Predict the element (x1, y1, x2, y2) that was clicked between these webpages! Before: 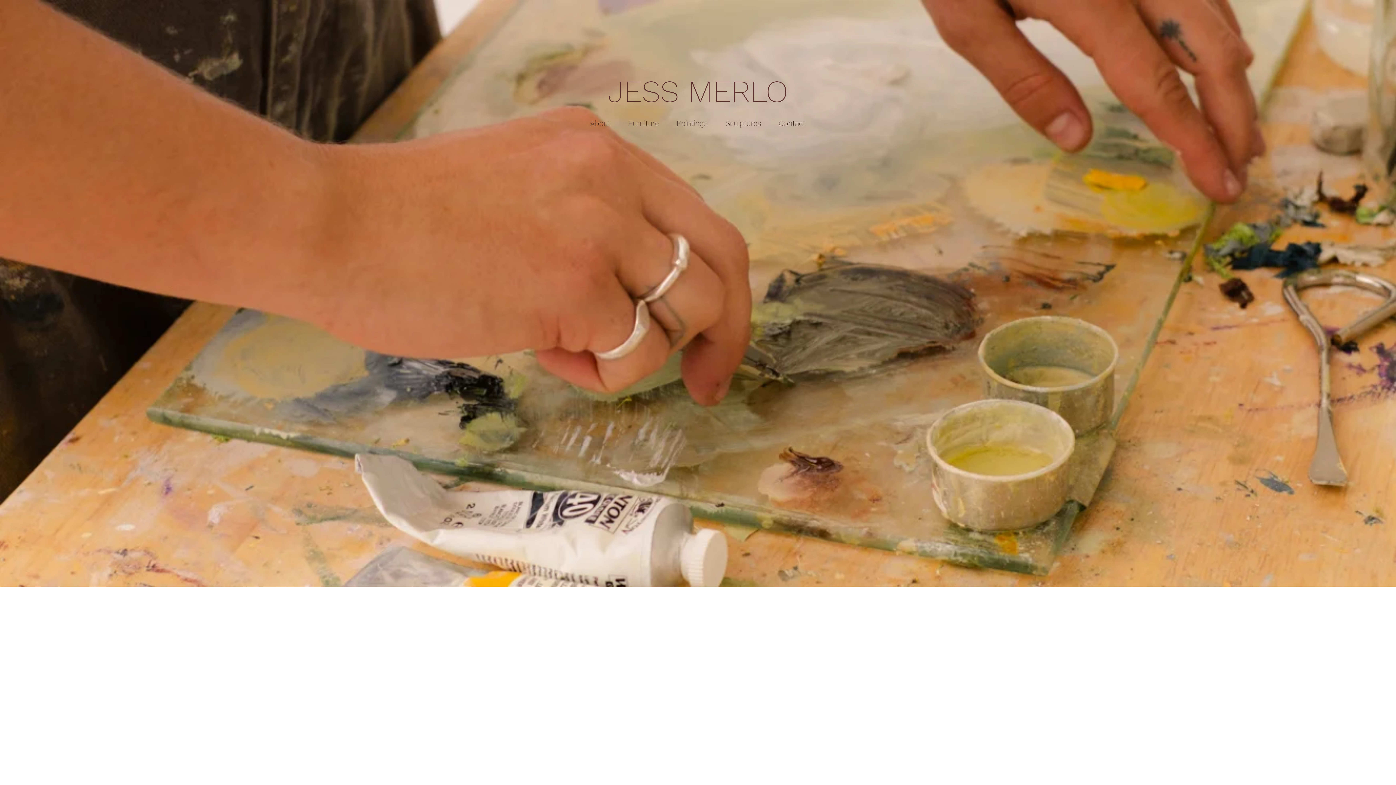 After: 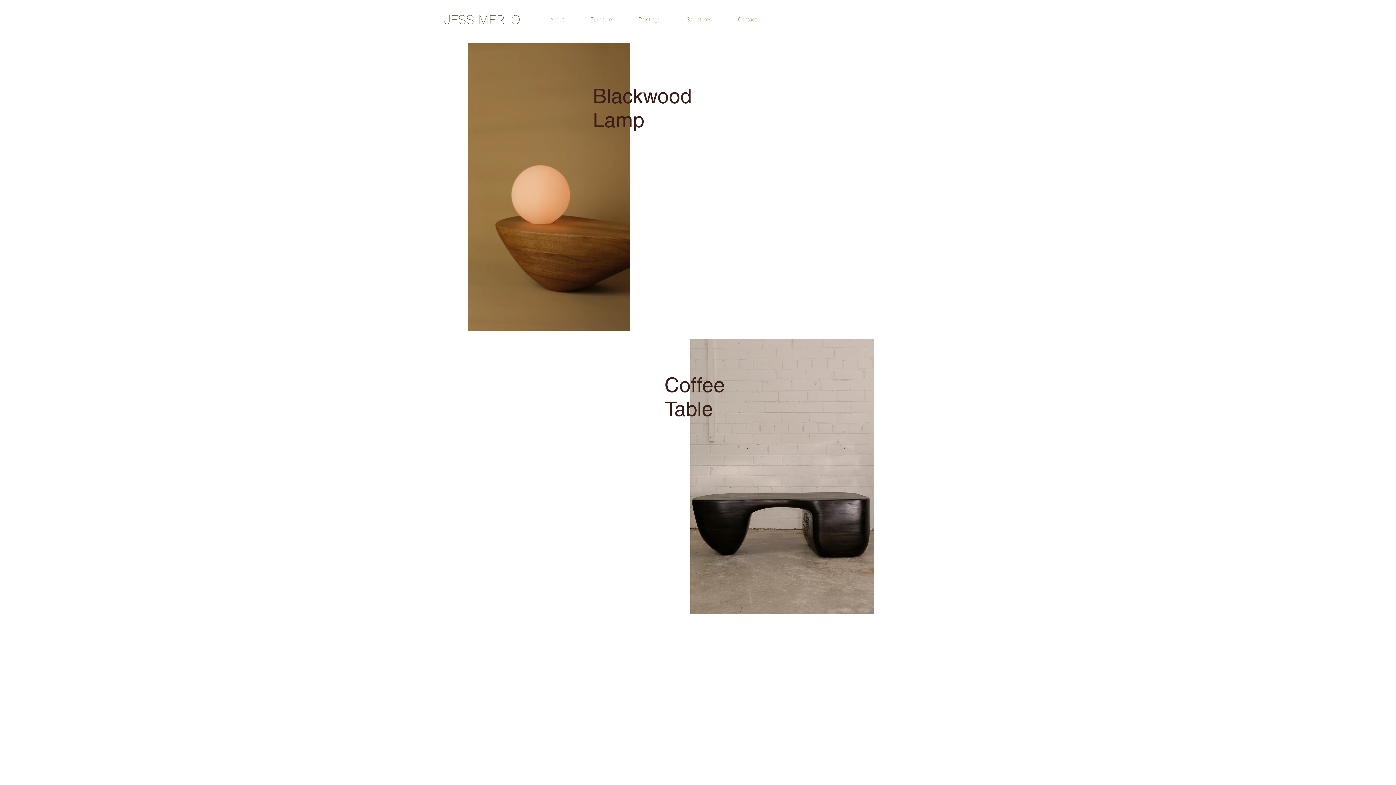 Action: label: Furniture bbox: (619, 114, 668, 132)